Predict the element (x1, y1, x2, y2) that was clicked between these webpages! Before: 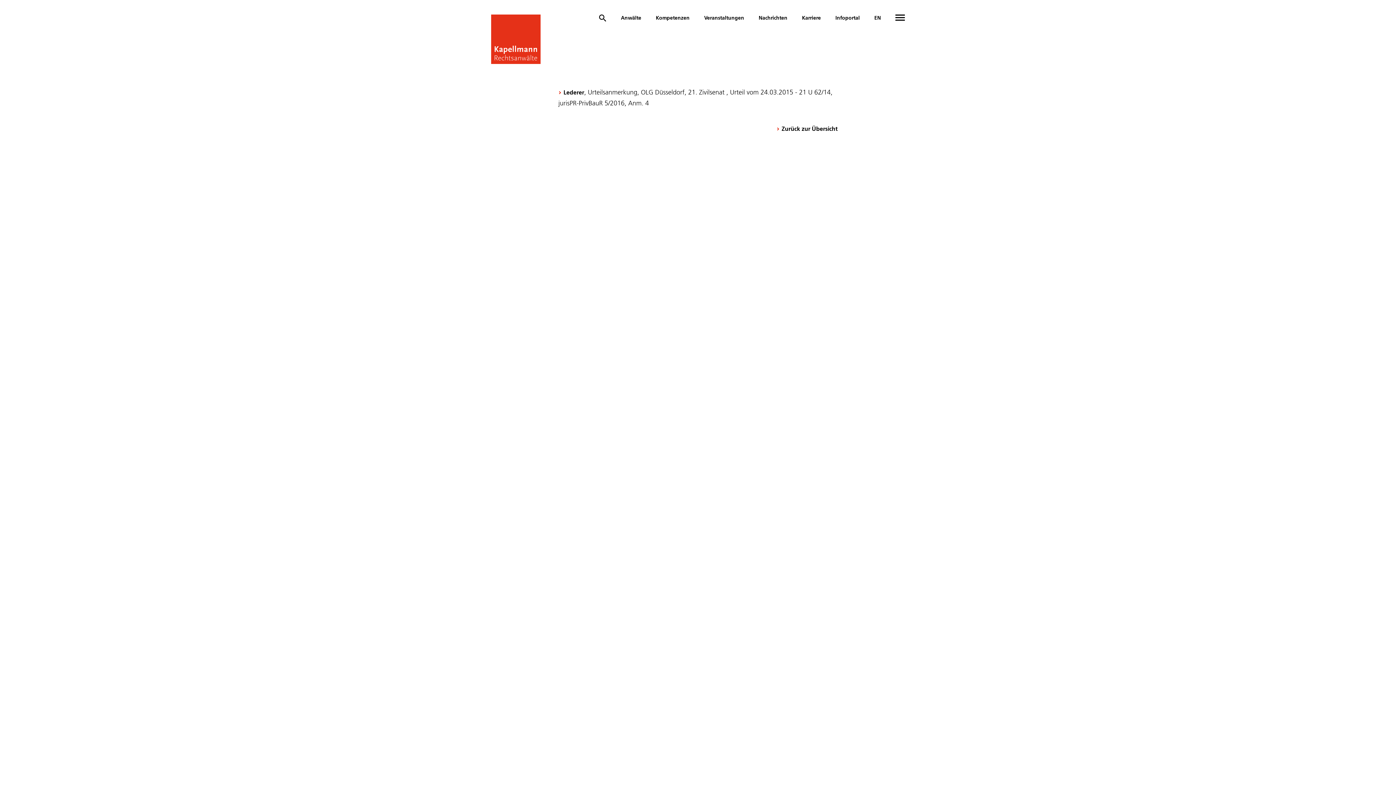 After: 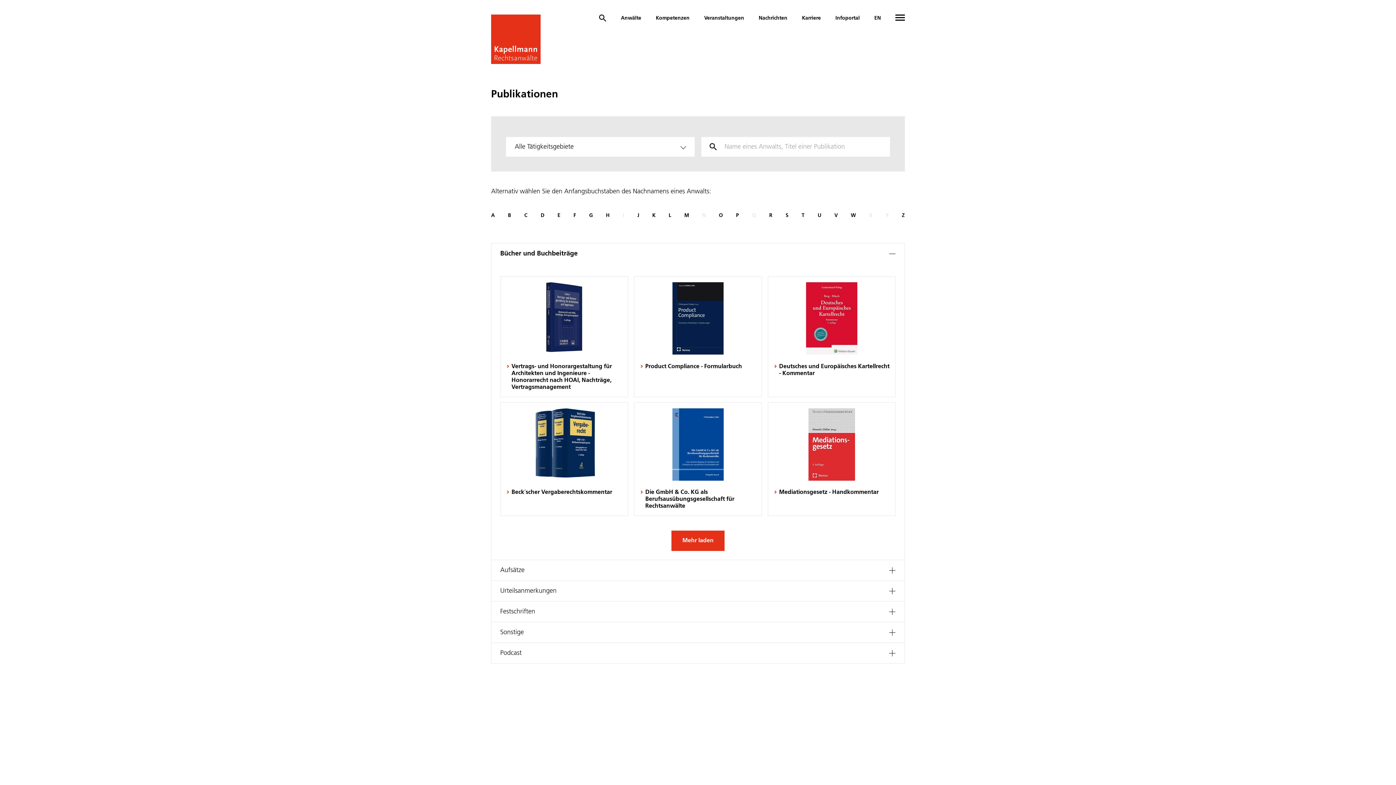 Action: label: Zurück zur Übersicht bbox: (776, 126, 837, 133)